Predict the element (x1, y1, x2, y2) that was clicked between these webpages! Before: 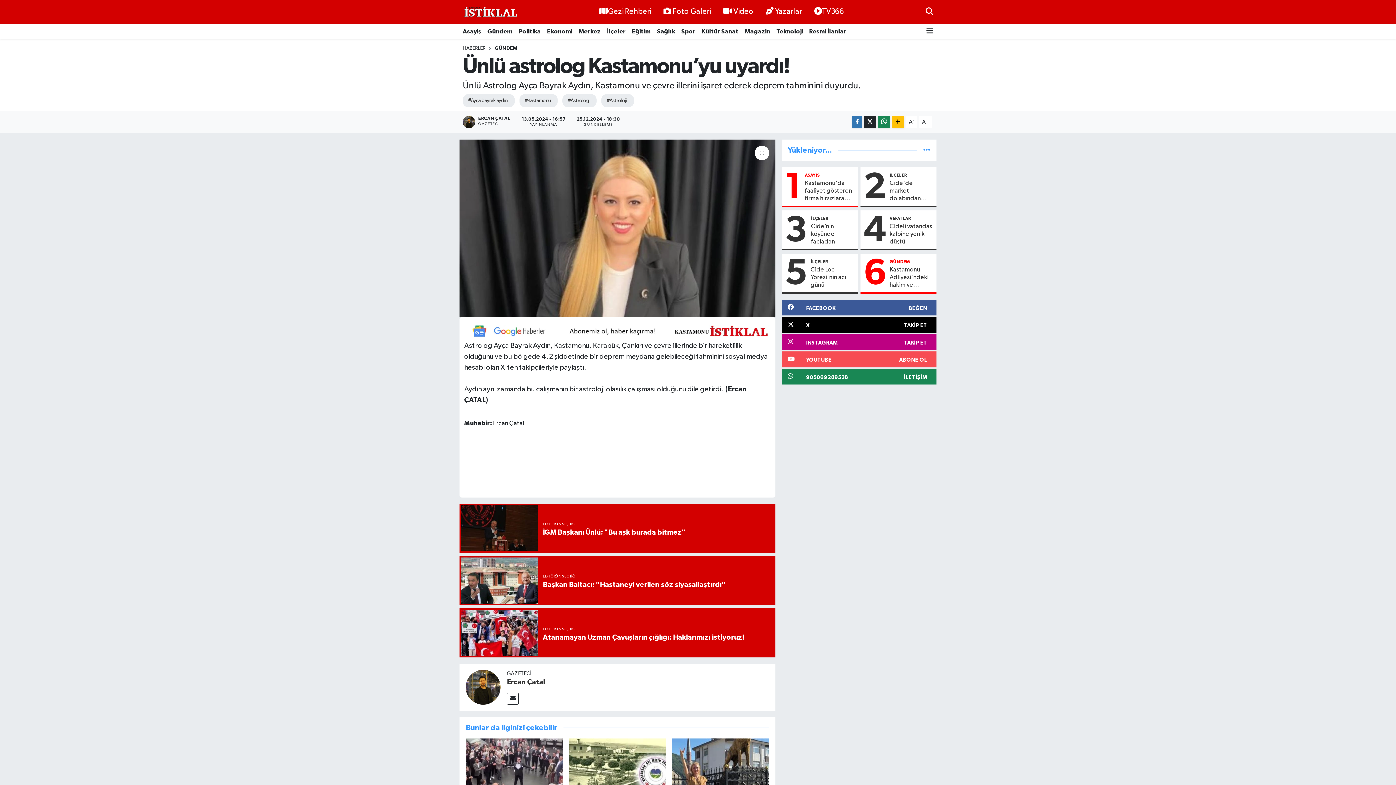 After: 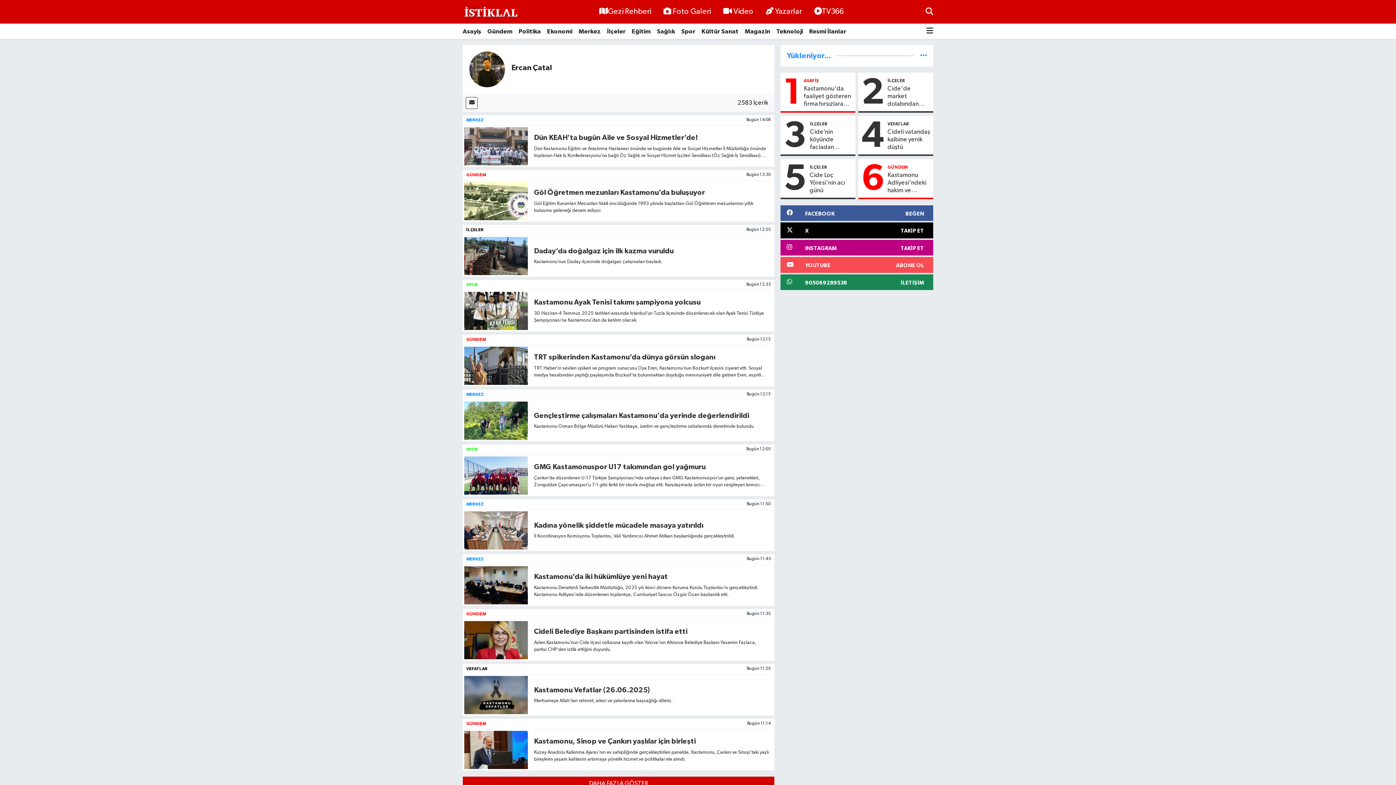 Action: label: Ercan Çatal bbox: (507, 679, 545, 686)